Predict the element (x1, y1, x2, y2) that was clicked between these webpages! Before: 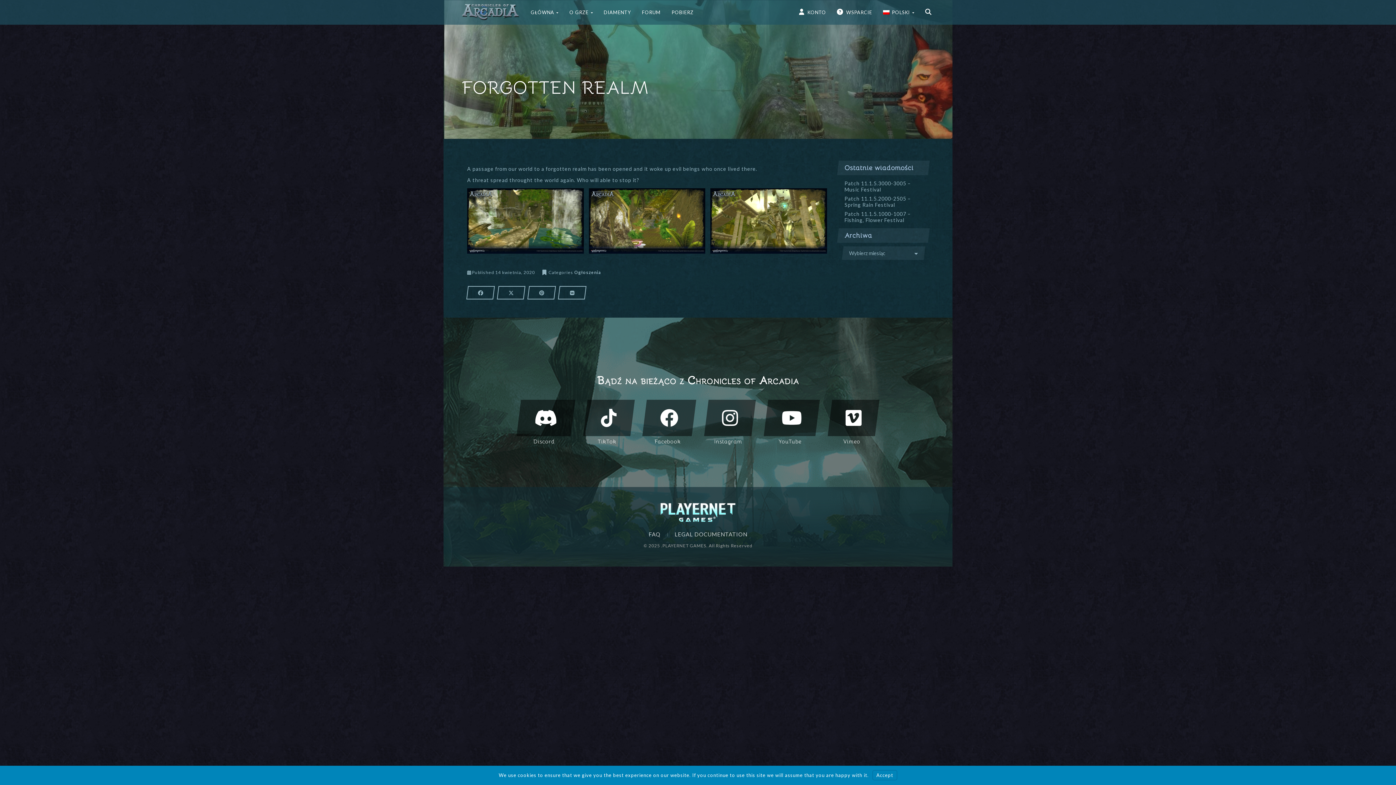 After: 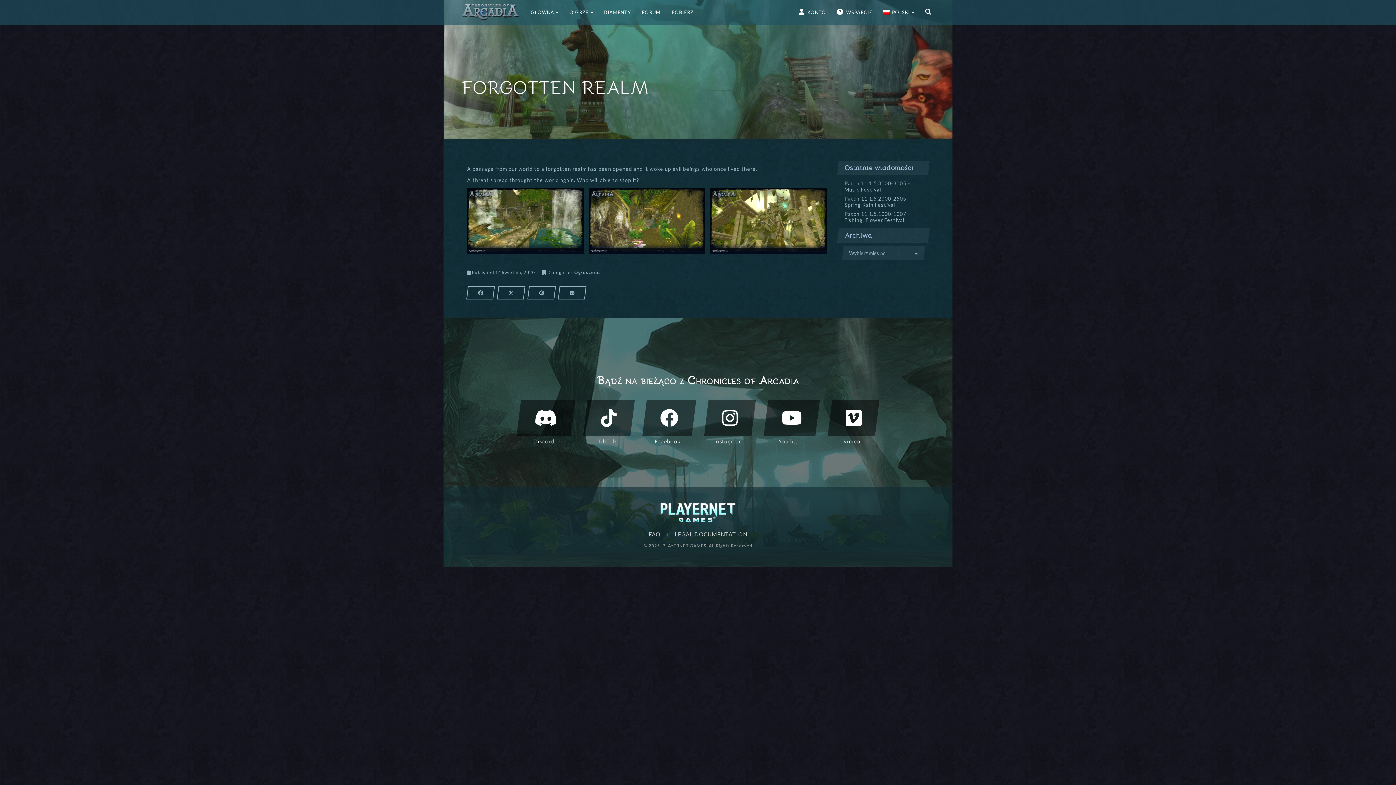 Action: bbox: (872, 770, 897, 780) label: Accept